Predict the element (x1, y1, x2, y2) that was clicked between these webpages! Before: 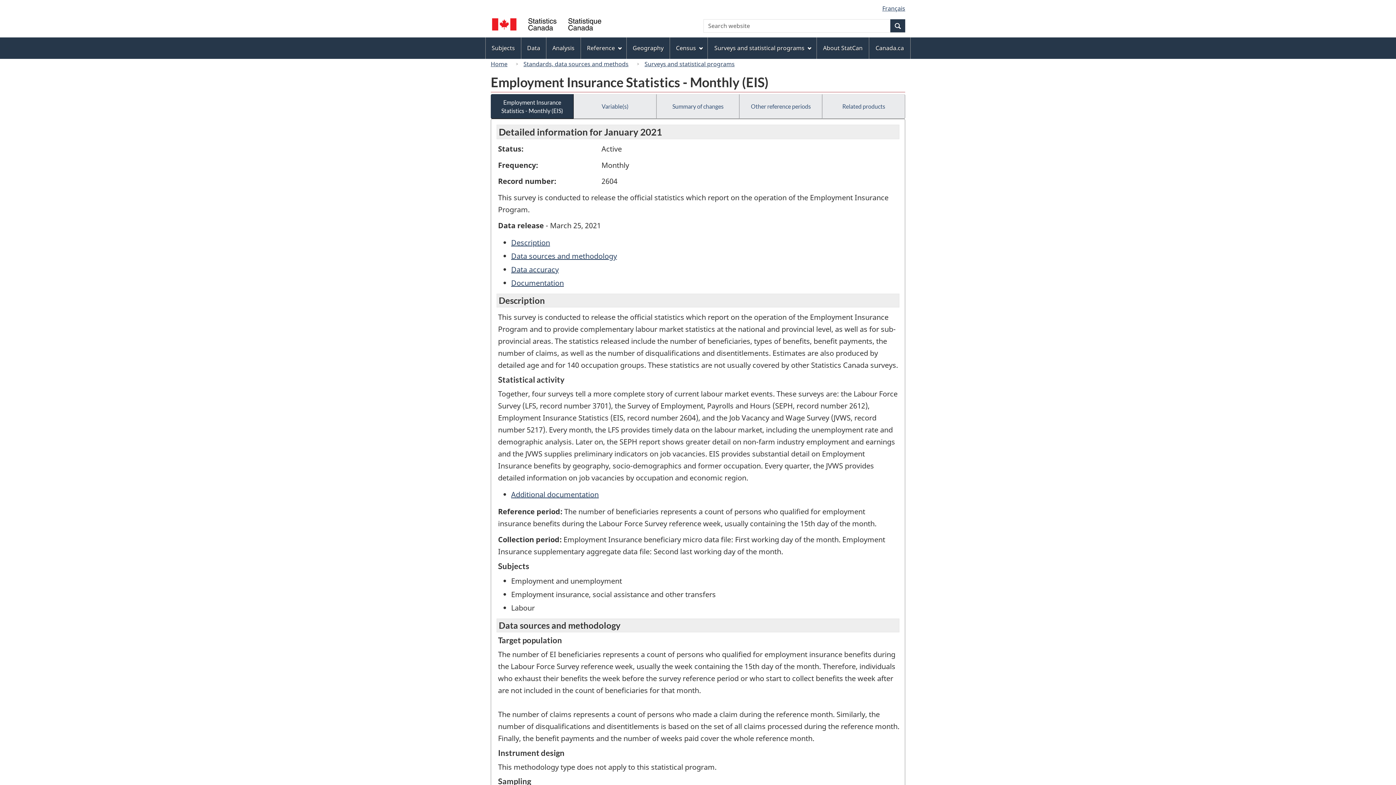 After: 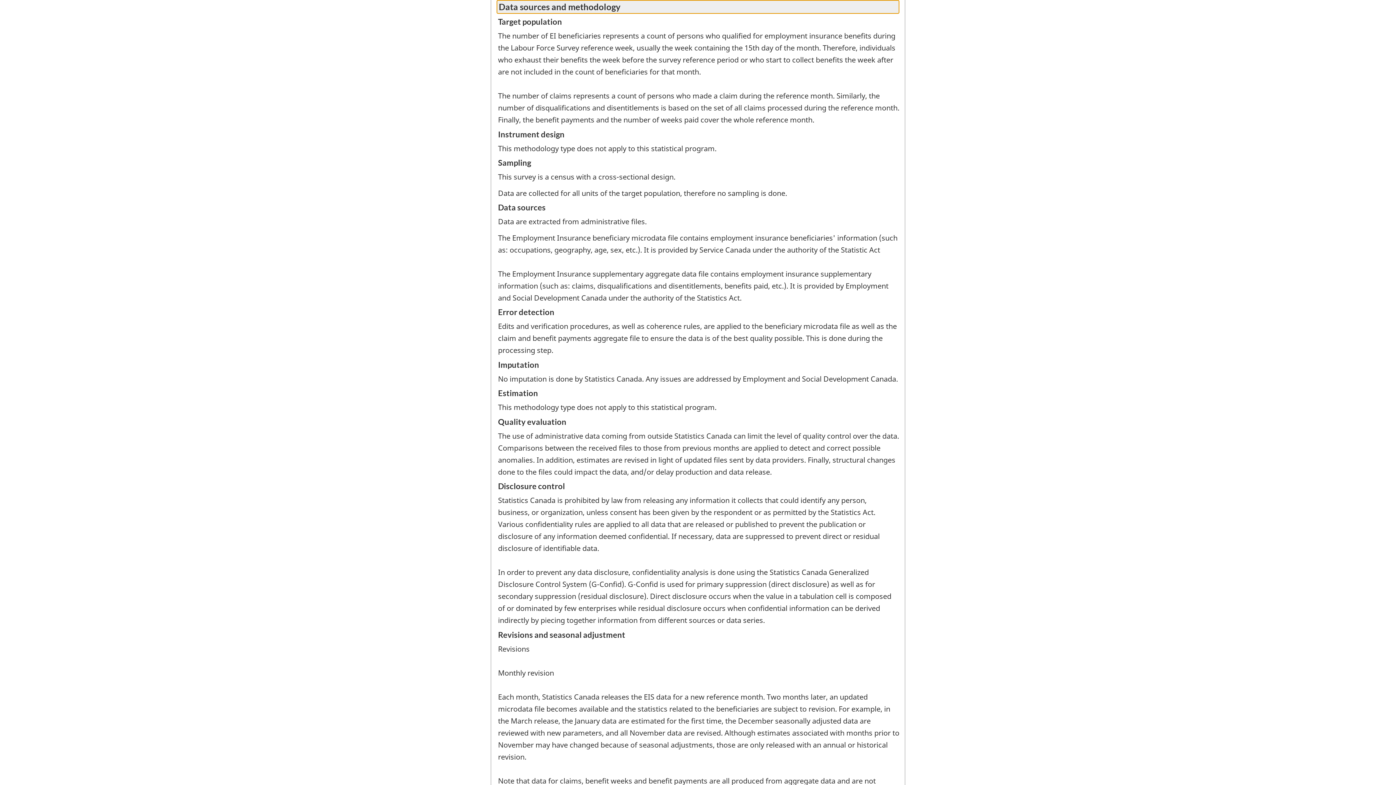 Action: label: Data sources and methodology bbox: (511, 251, 617, 260)